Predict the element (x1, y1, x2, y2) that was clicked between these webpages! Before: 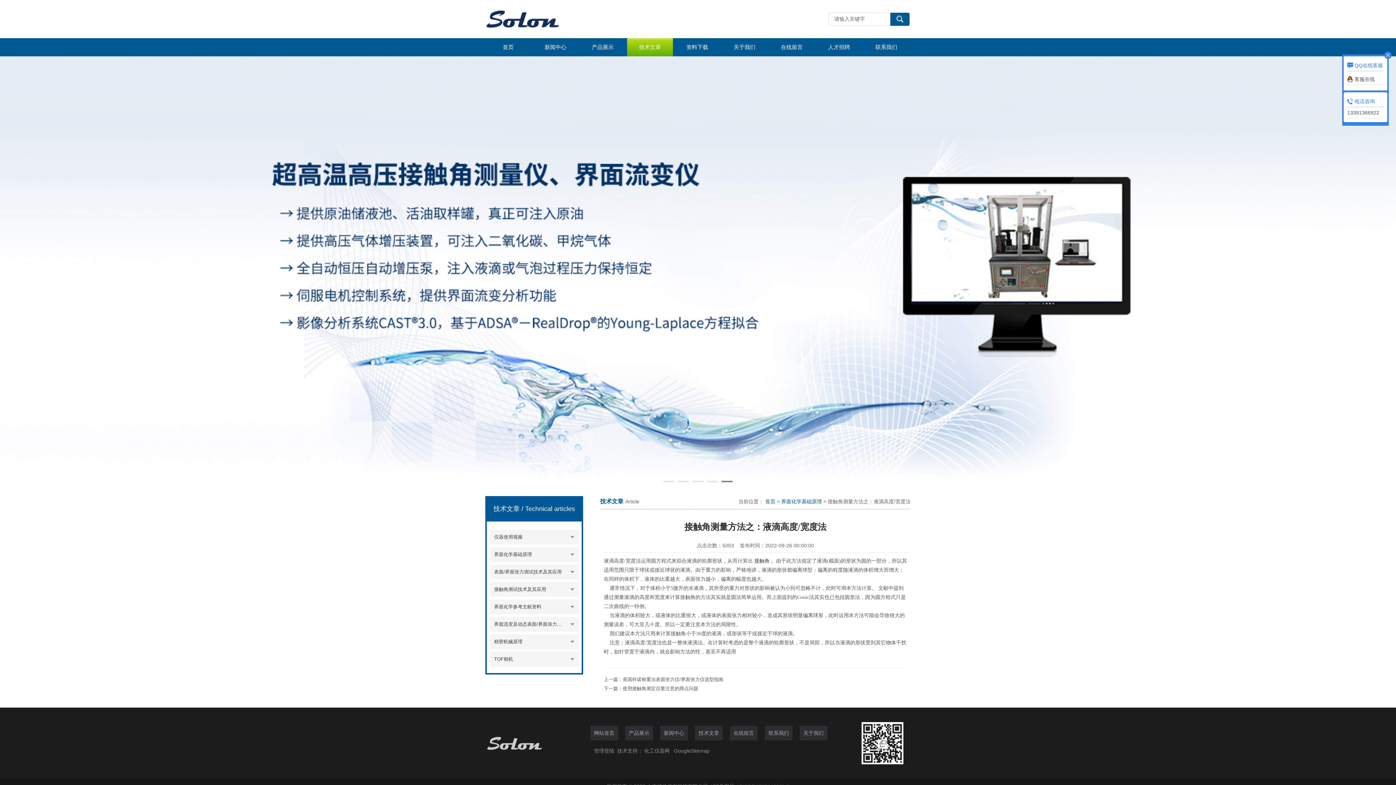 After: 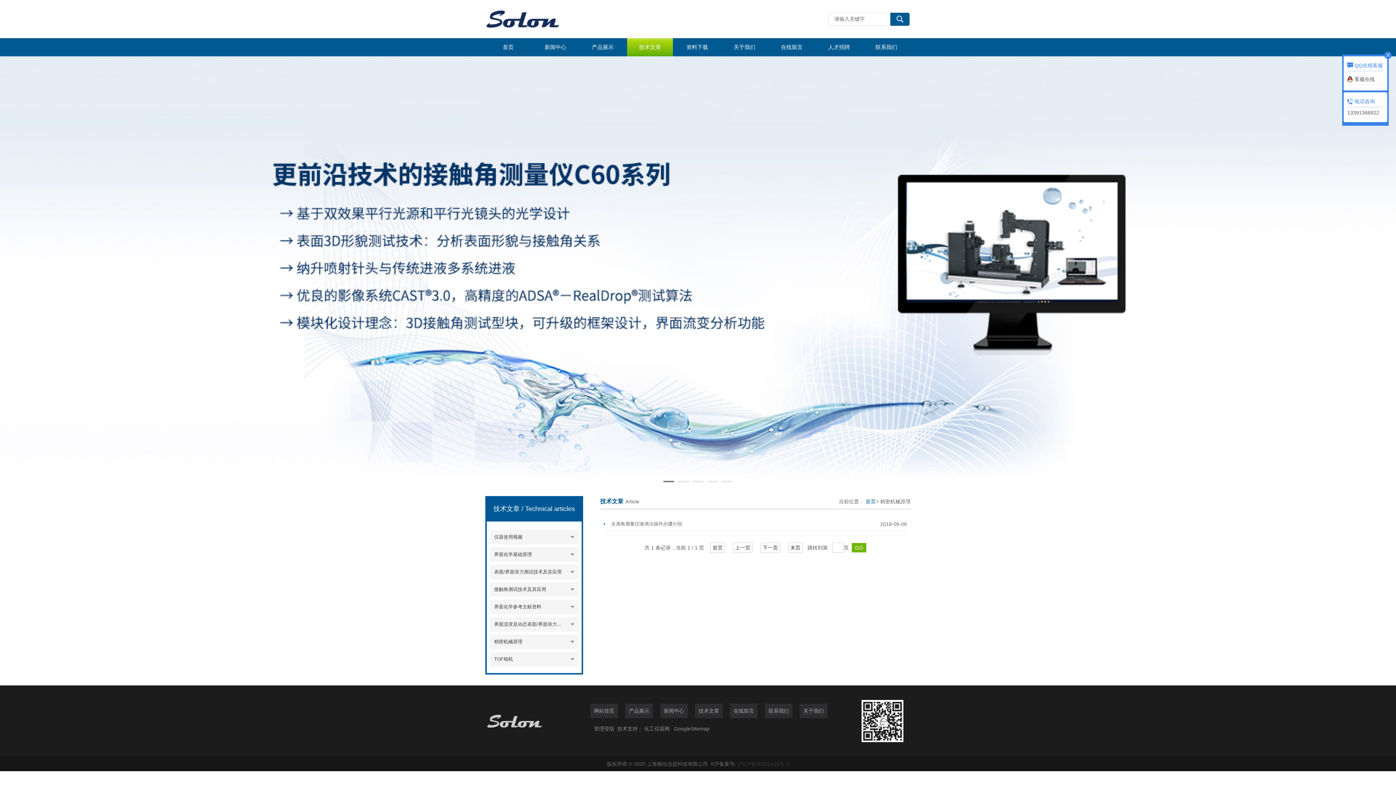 Action: bbox: (494, 634, 561, 649) label: 精密机械原理